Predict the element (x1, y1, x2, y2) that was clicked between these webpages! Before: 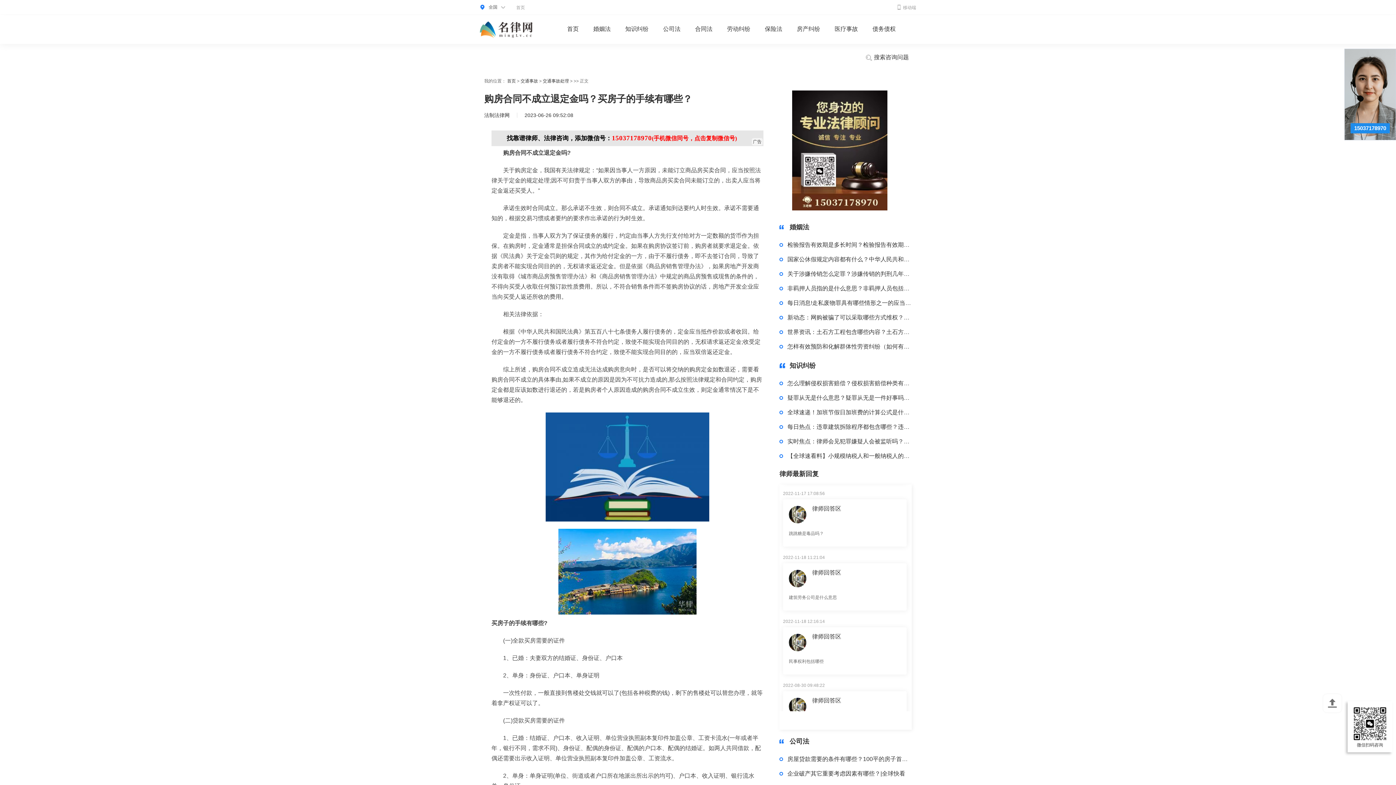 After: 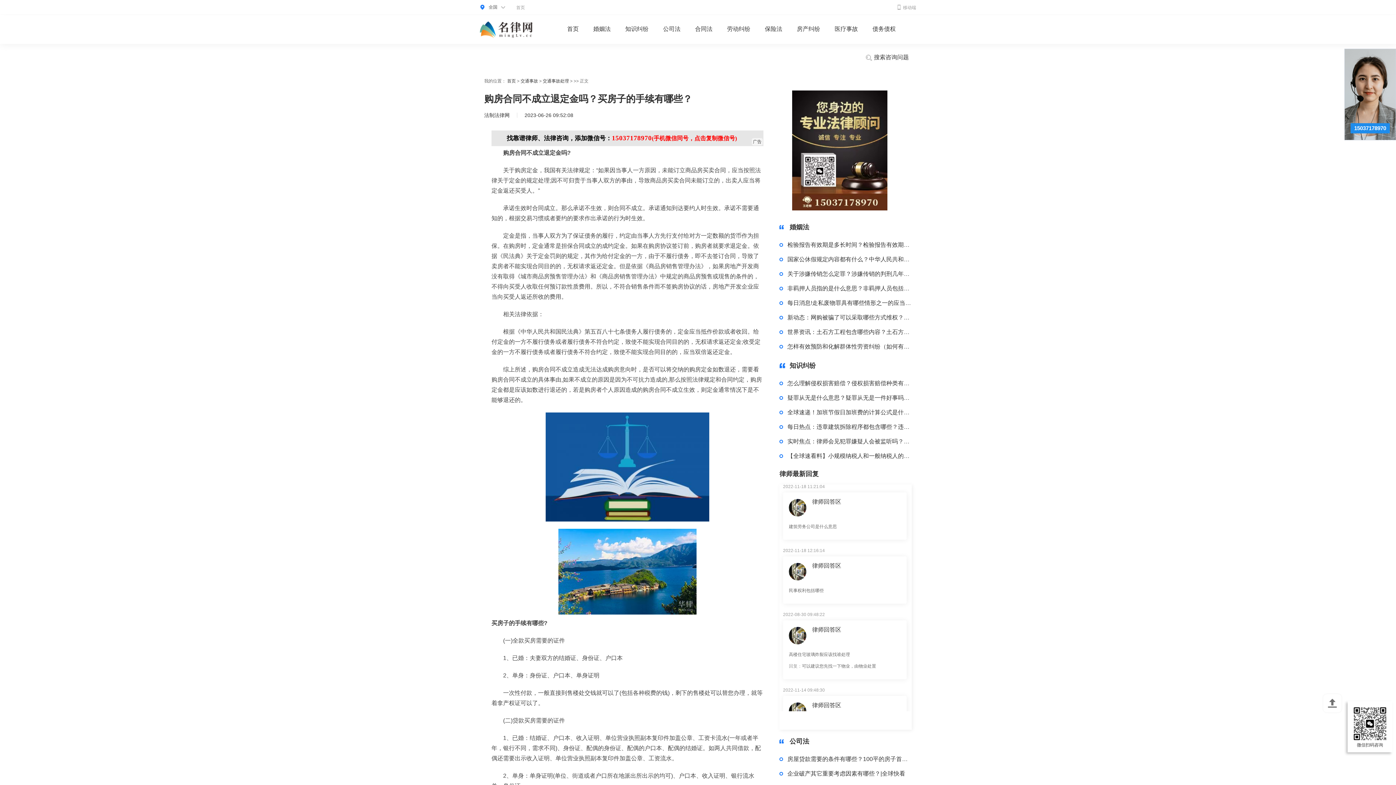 Action: bbox: (779, 771, 912, 777) label:  企业破产其它重要考虑因素有哪些？|全球快看